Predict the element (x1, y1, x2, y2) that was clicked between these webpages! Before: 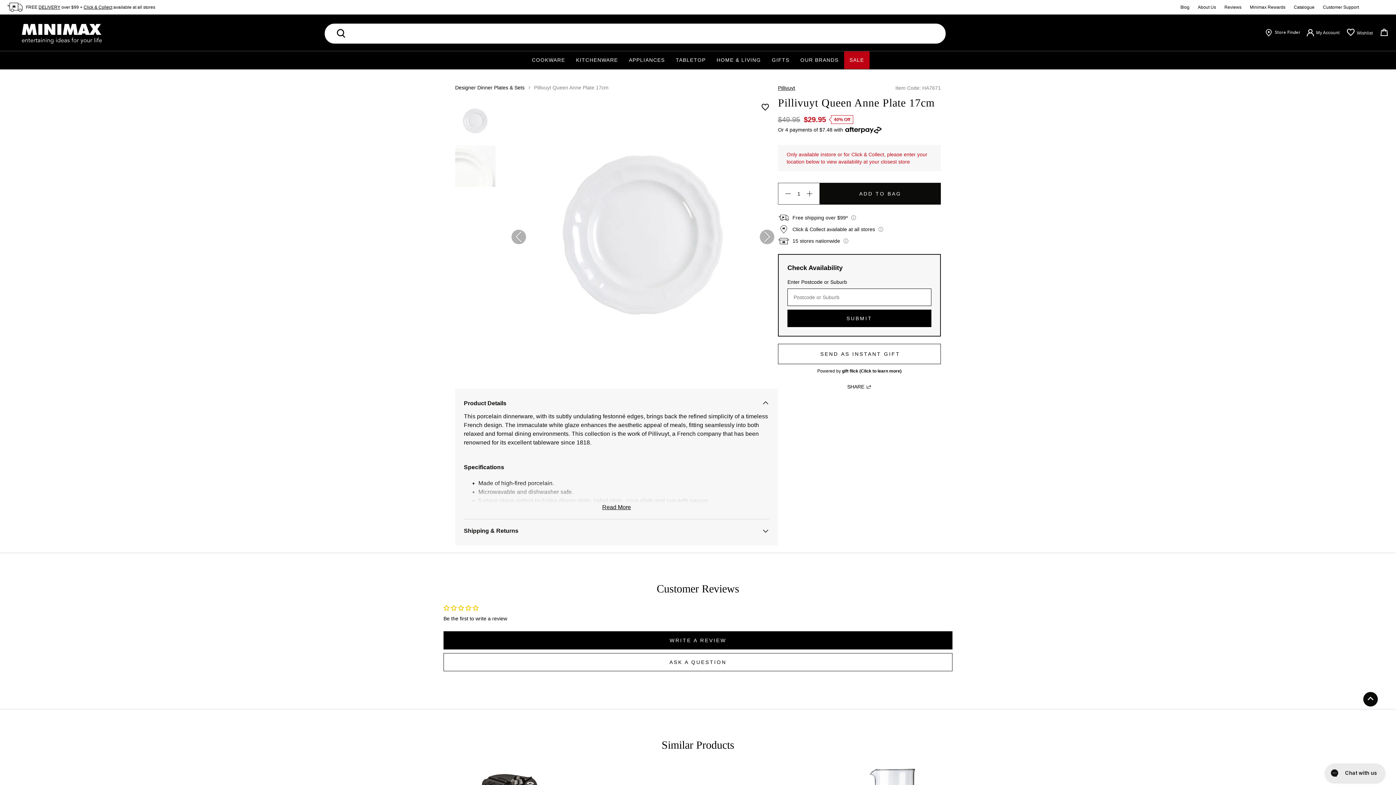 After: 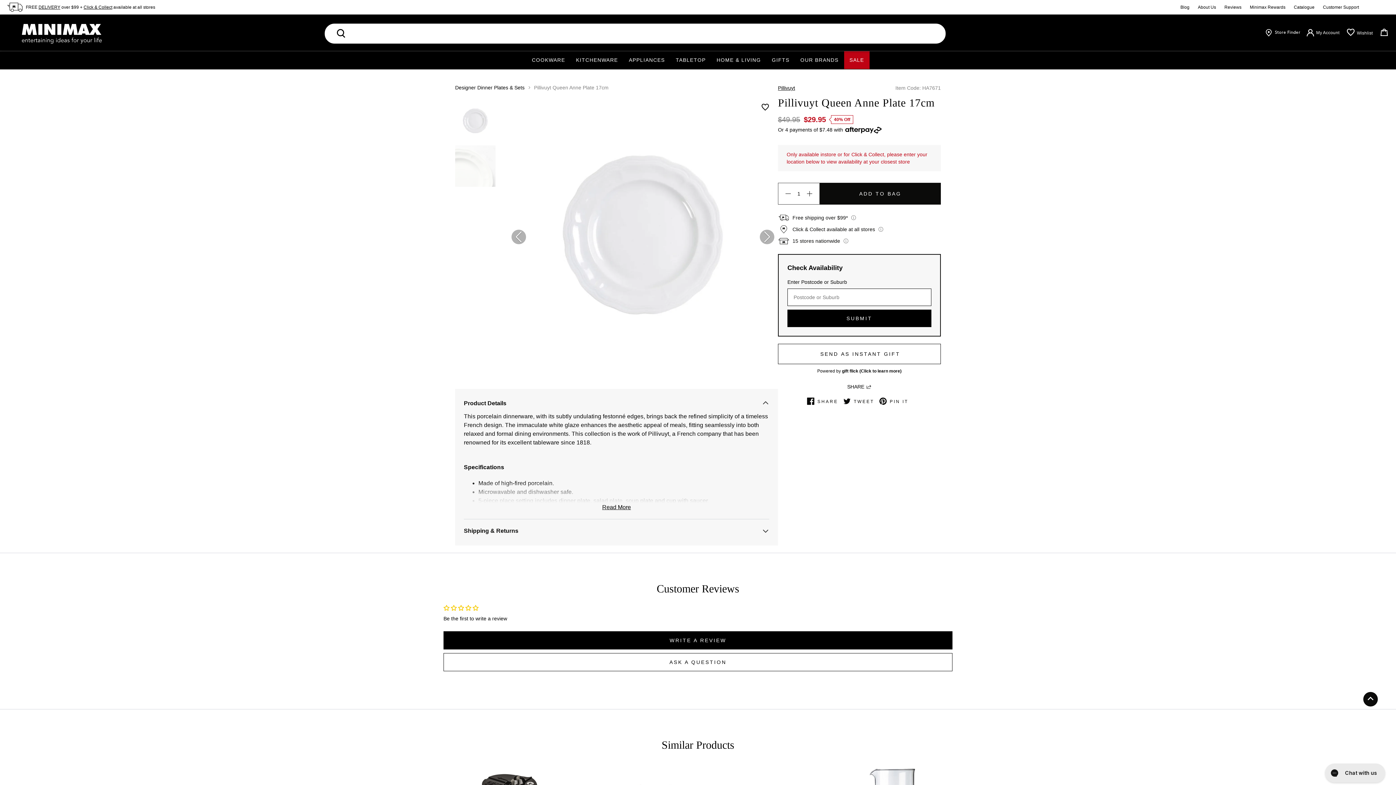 Action: bbox: (847, 297, 871, 304) label: SHARE 